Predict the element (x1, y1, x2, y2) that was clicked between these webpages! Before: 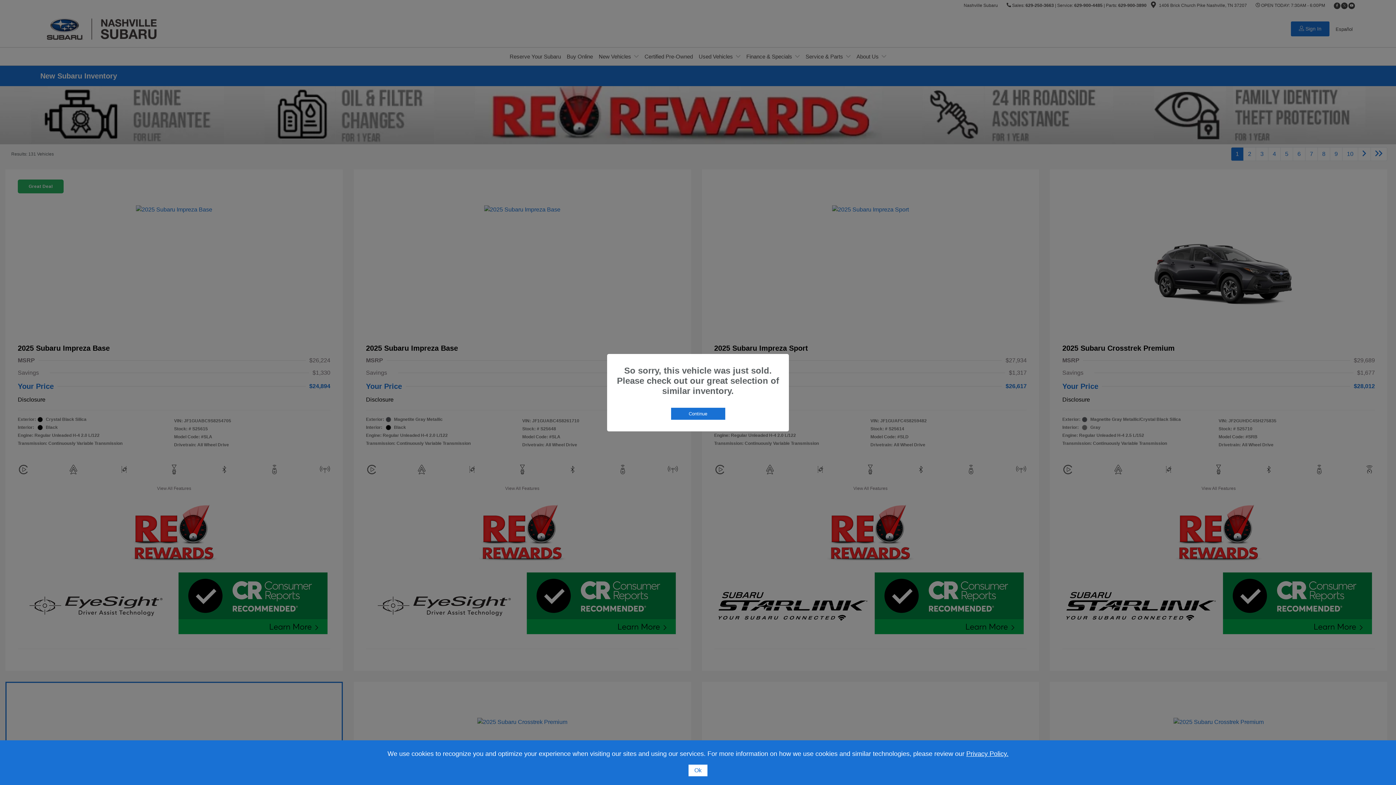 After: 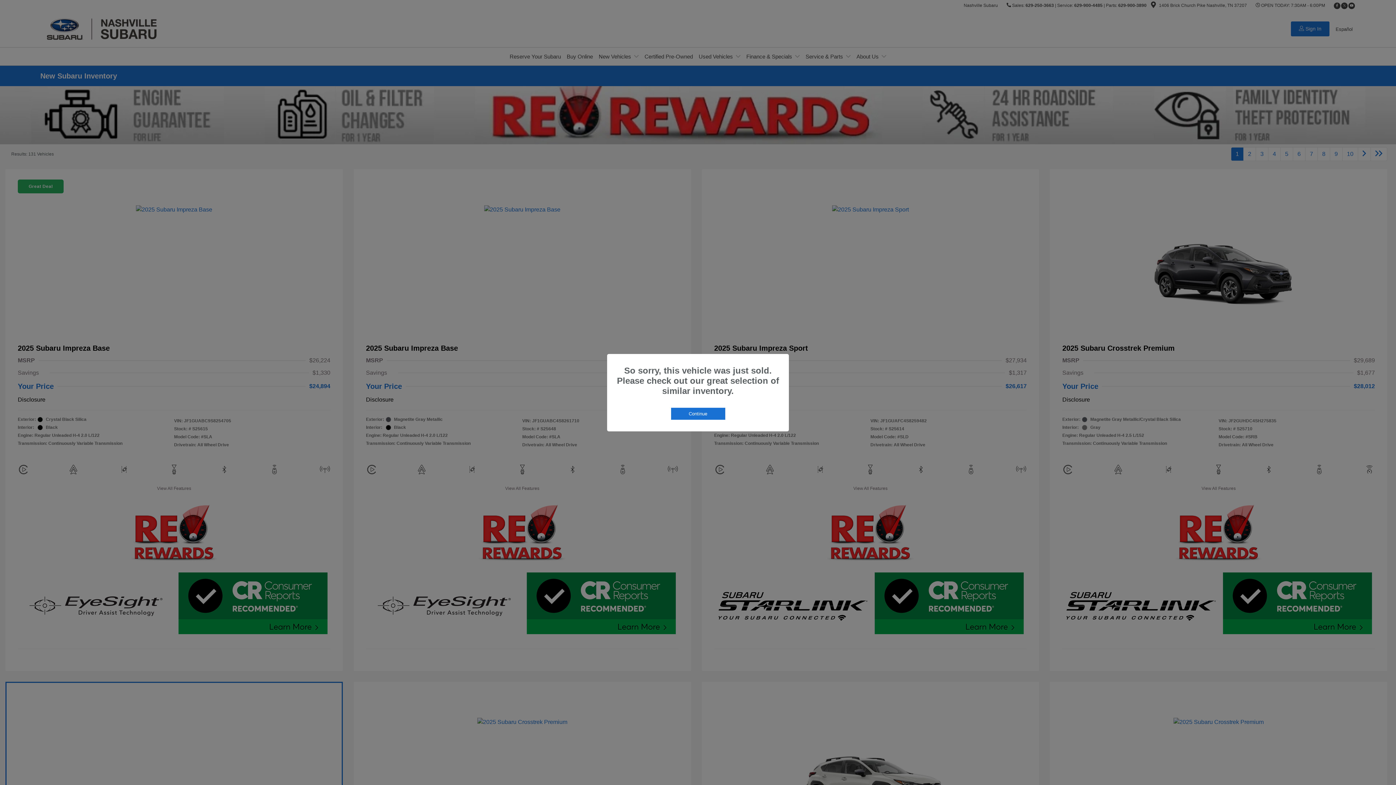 Action: bbox: (688, 765, 707, 776) label: Ok